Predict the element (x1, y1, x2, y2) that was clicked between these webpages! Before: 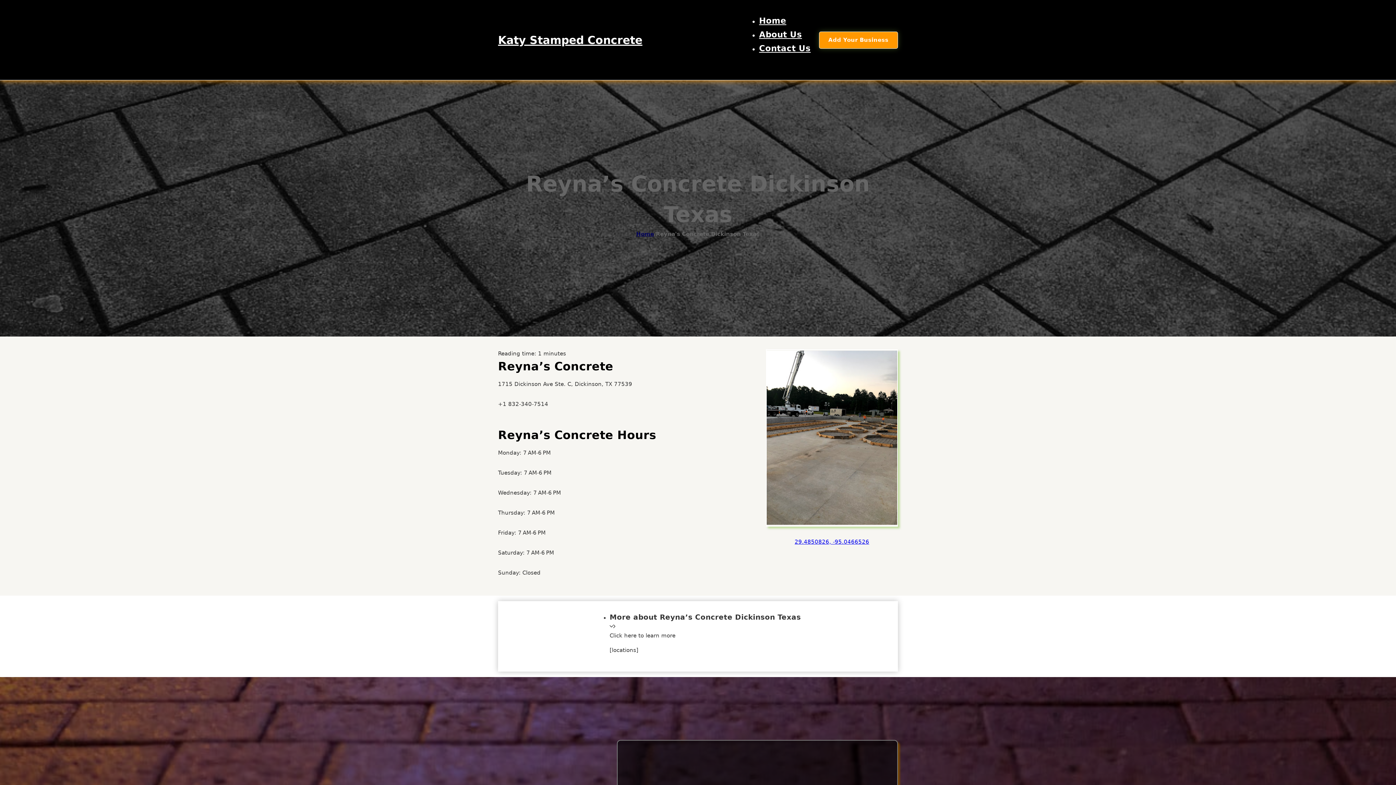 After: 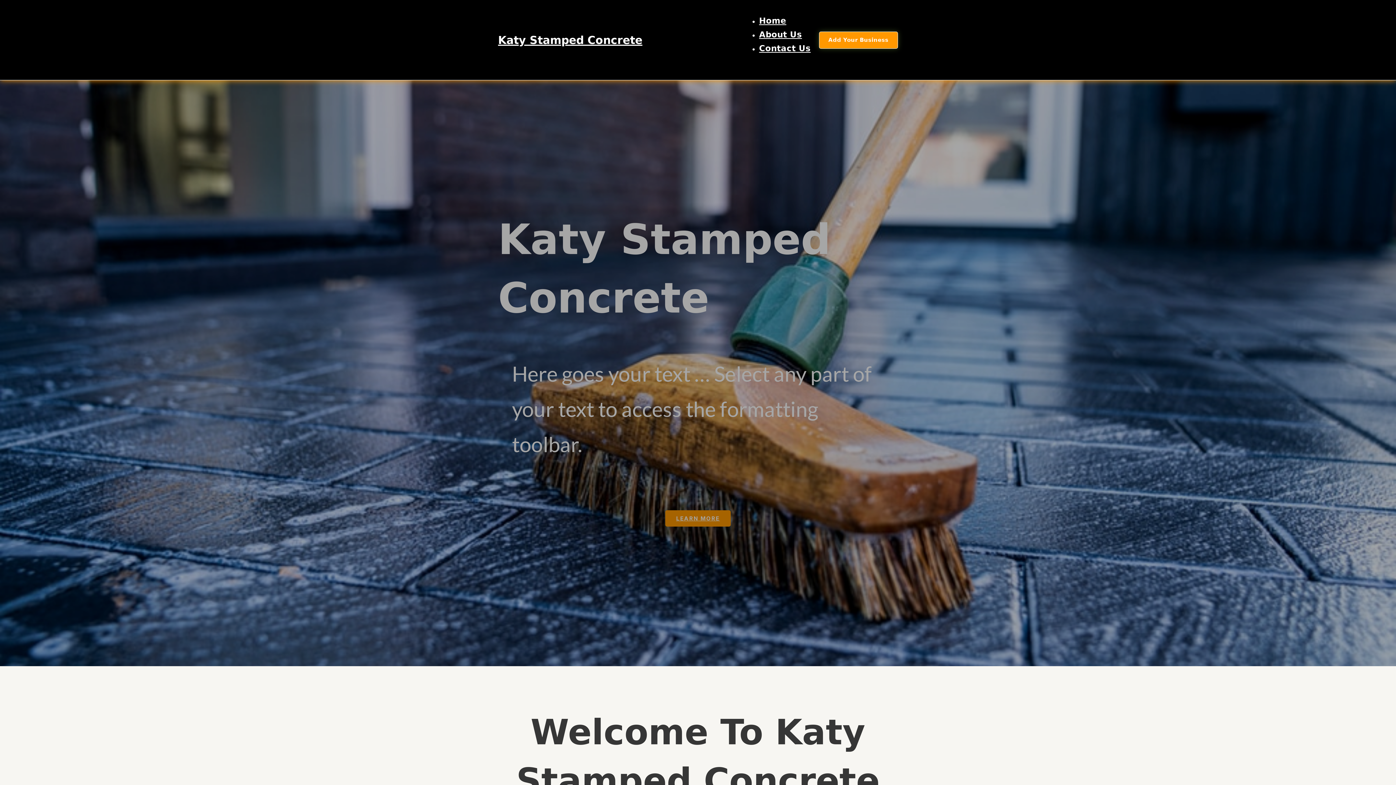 Action: bbox: (759, 16, 786, 25) label: Home